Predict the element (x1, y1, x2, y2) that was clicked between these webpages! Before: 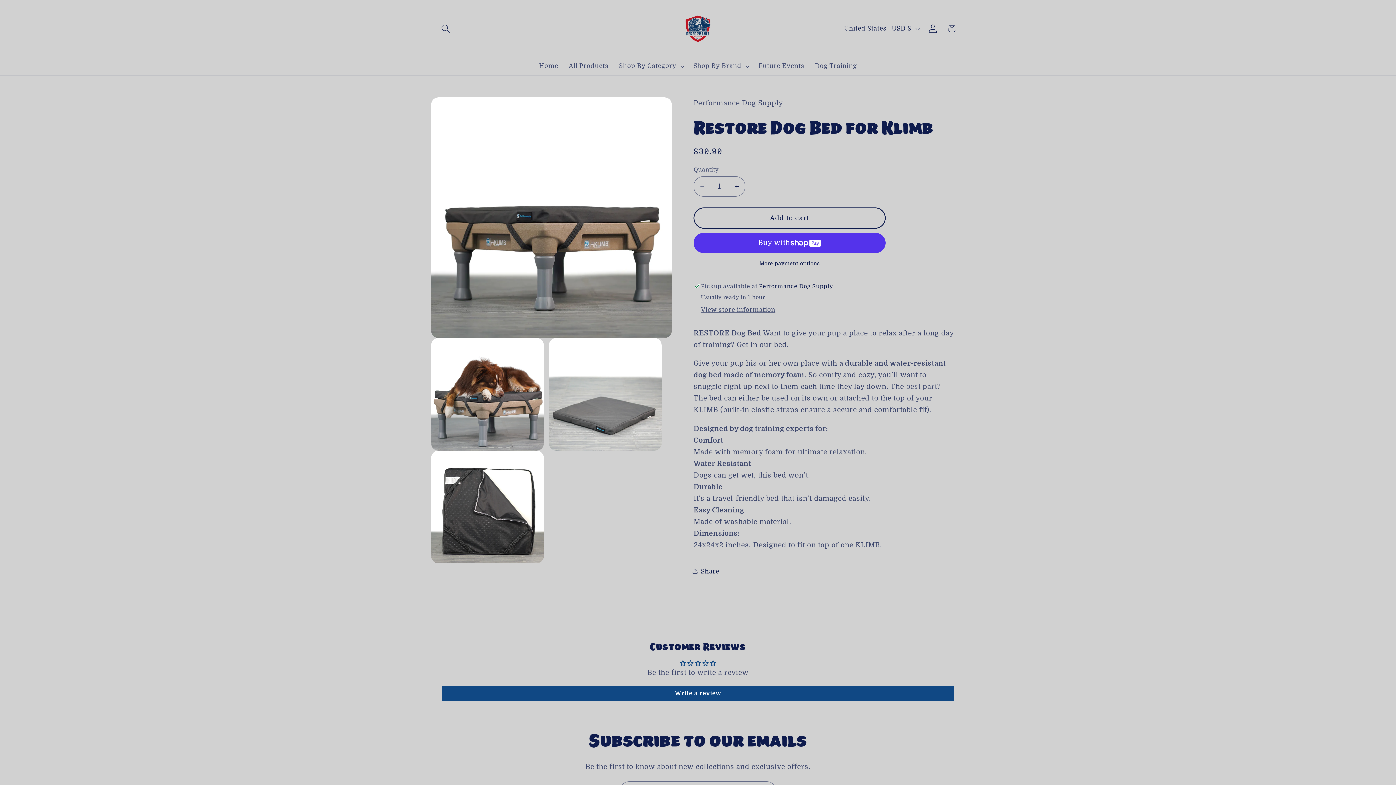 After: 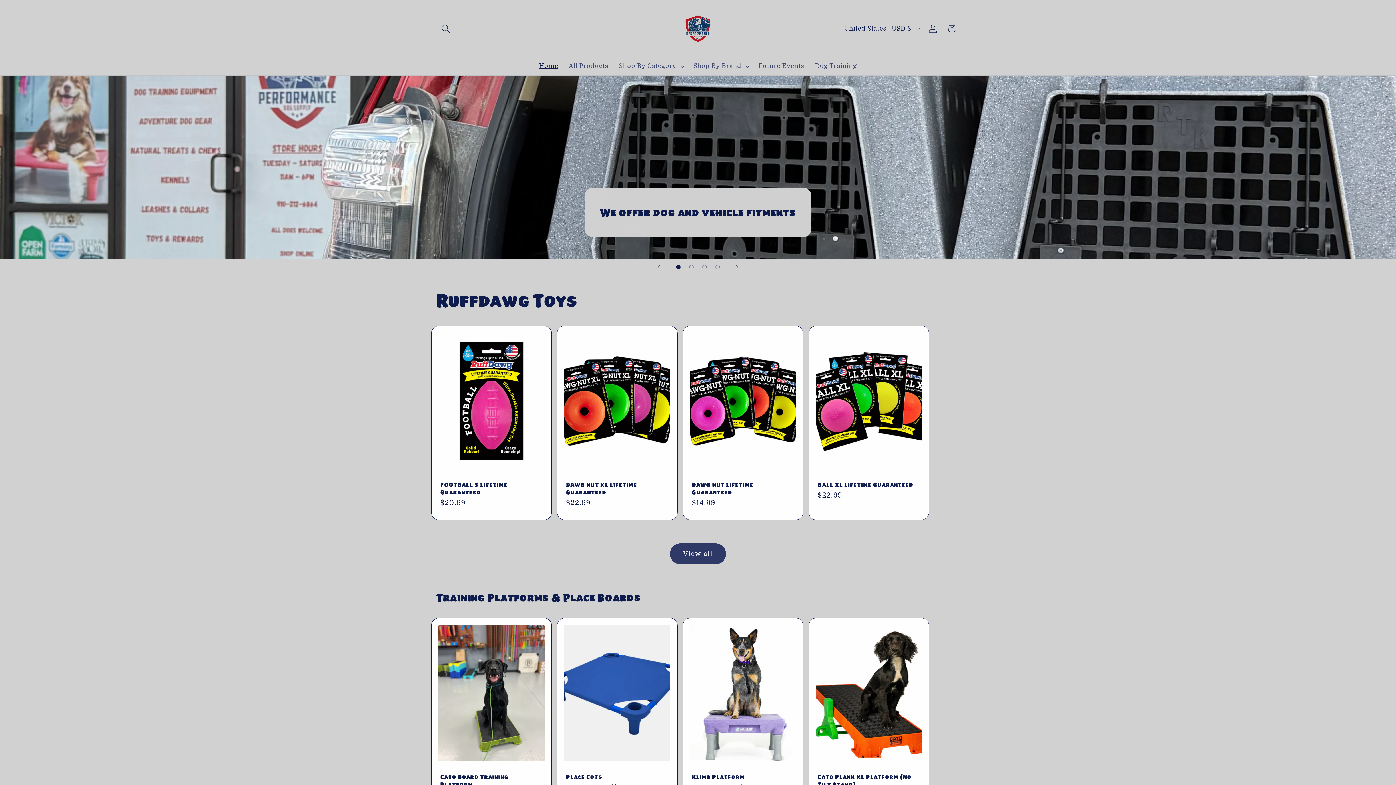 Action: bbox: (669, 0, 726, 57)